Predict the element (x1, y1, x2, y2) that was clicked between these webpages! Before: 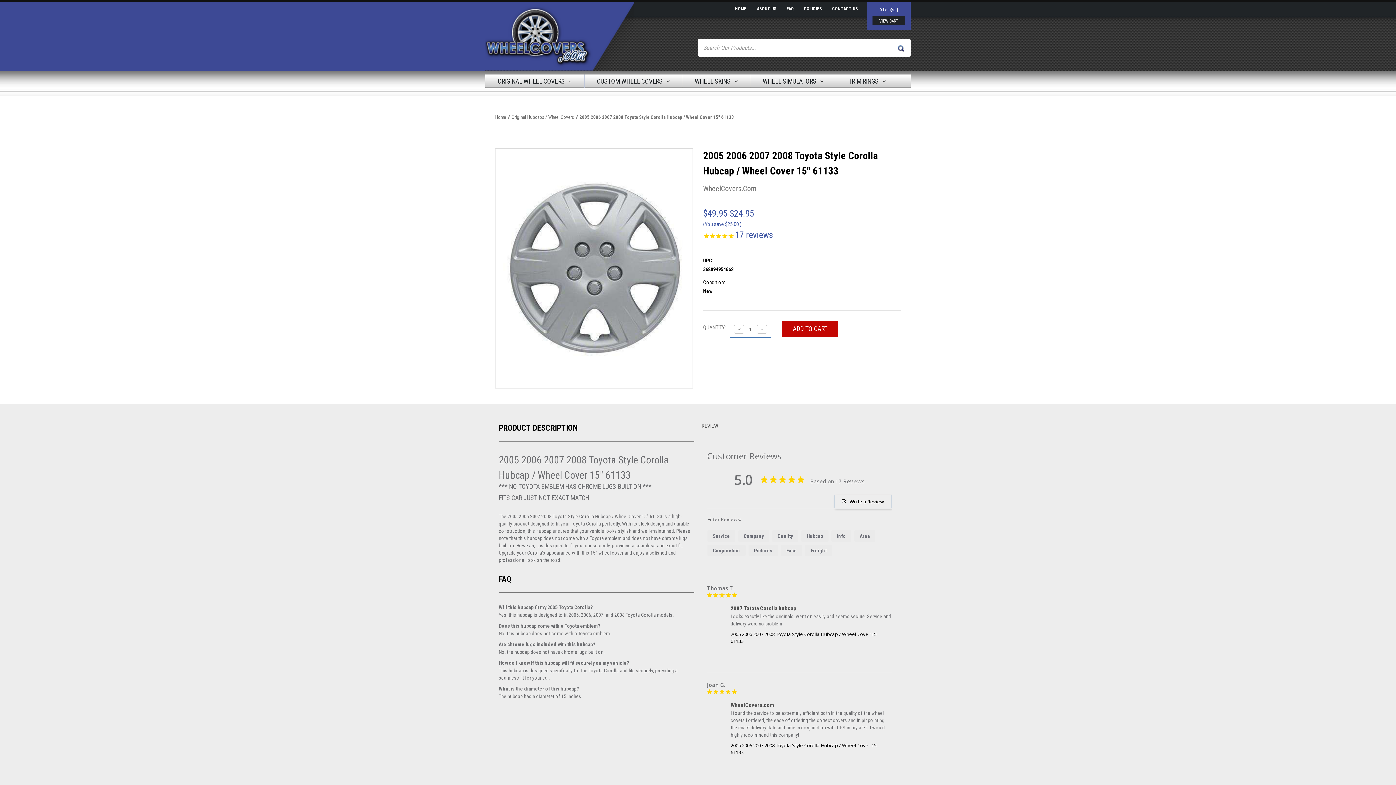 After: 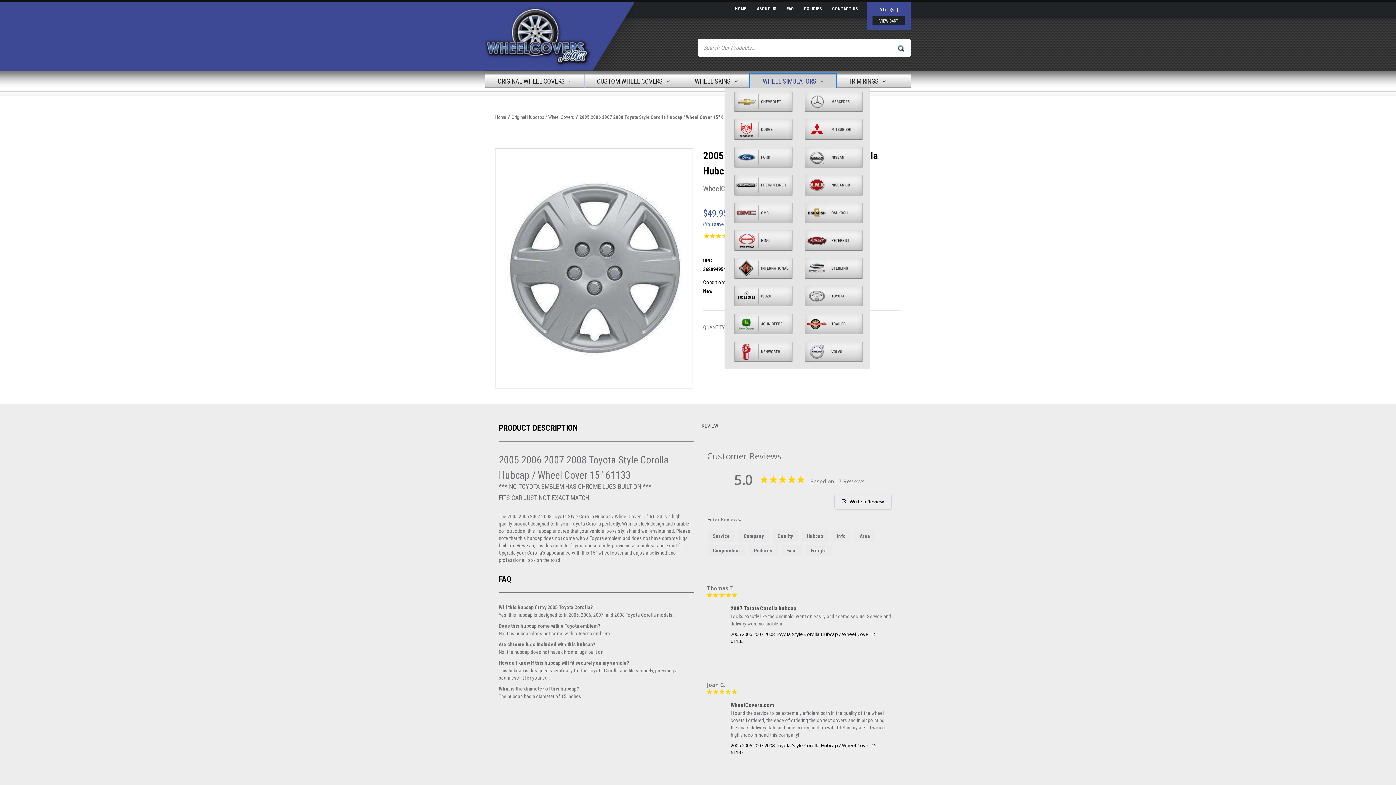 Action: label: Wheel Simulators bbox: (750, 74, 835, 88)